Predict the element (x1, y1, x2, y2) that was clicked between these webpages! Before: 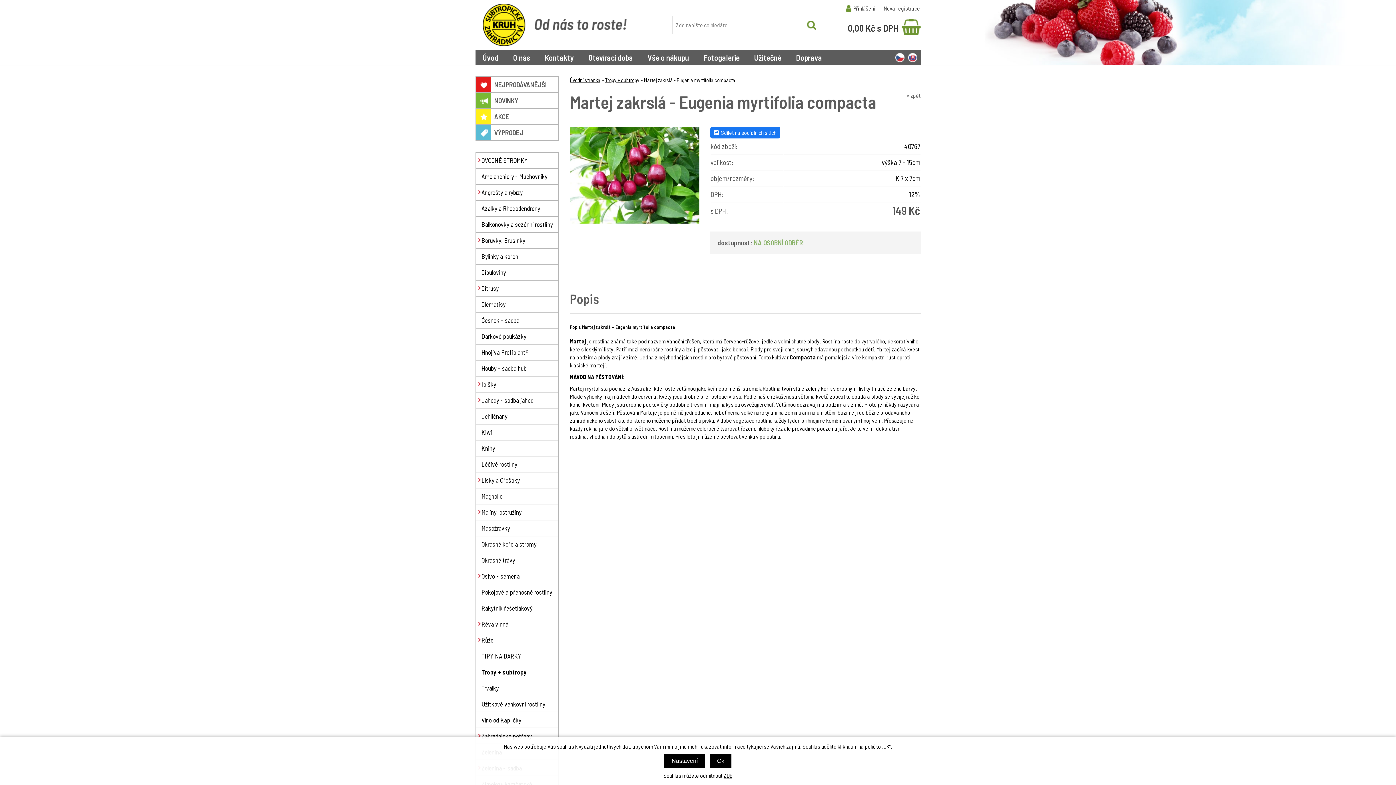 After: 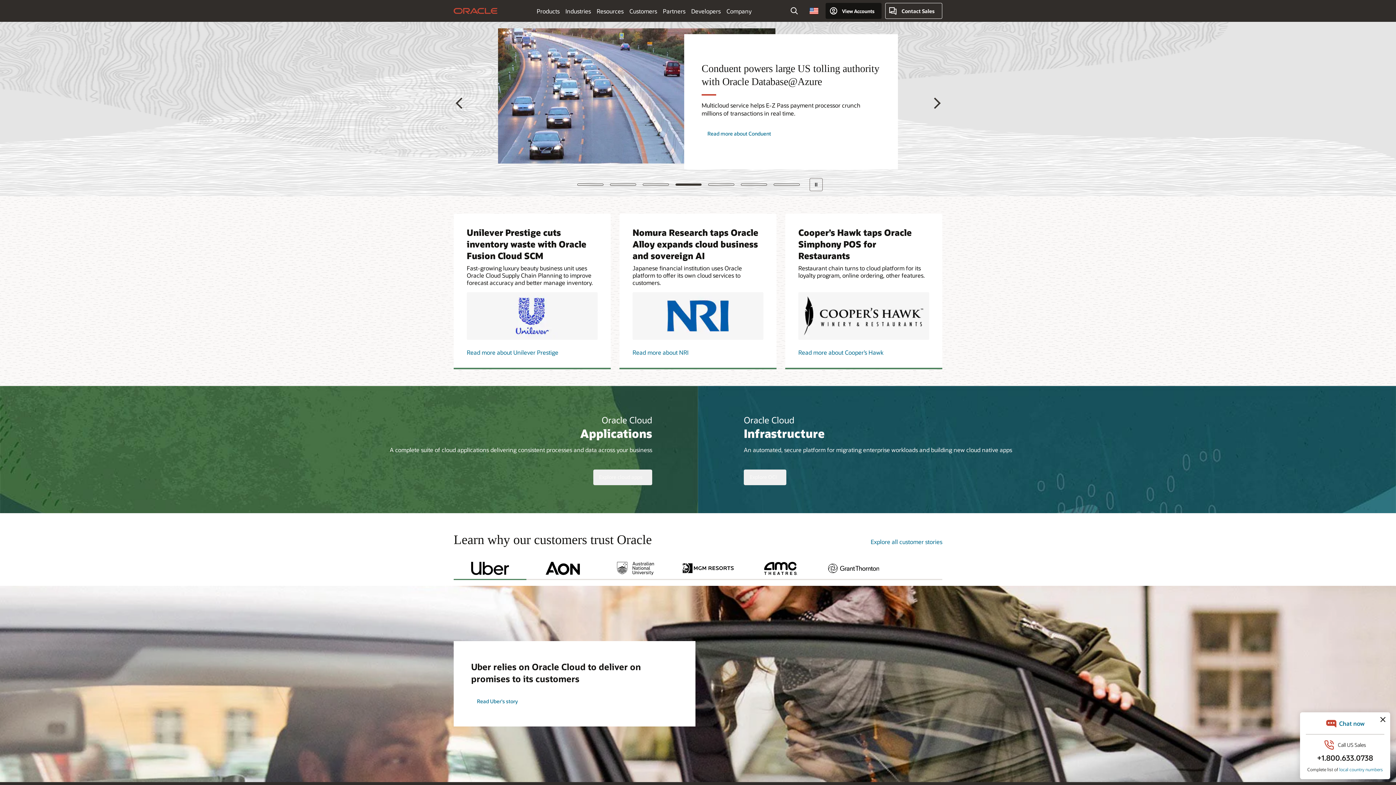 Action: bbox: (710, 126, 780, 138) label:   Sdílet na sociálních sítích